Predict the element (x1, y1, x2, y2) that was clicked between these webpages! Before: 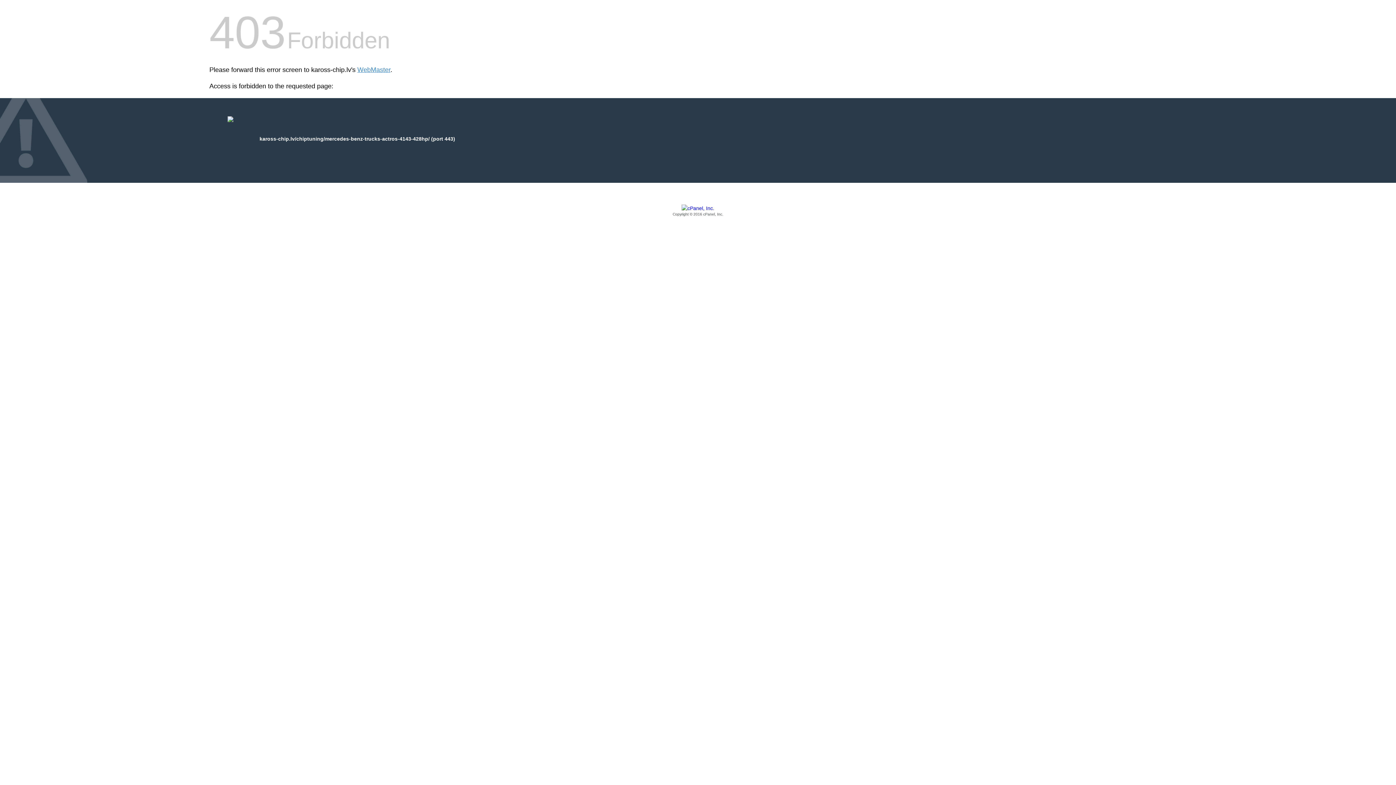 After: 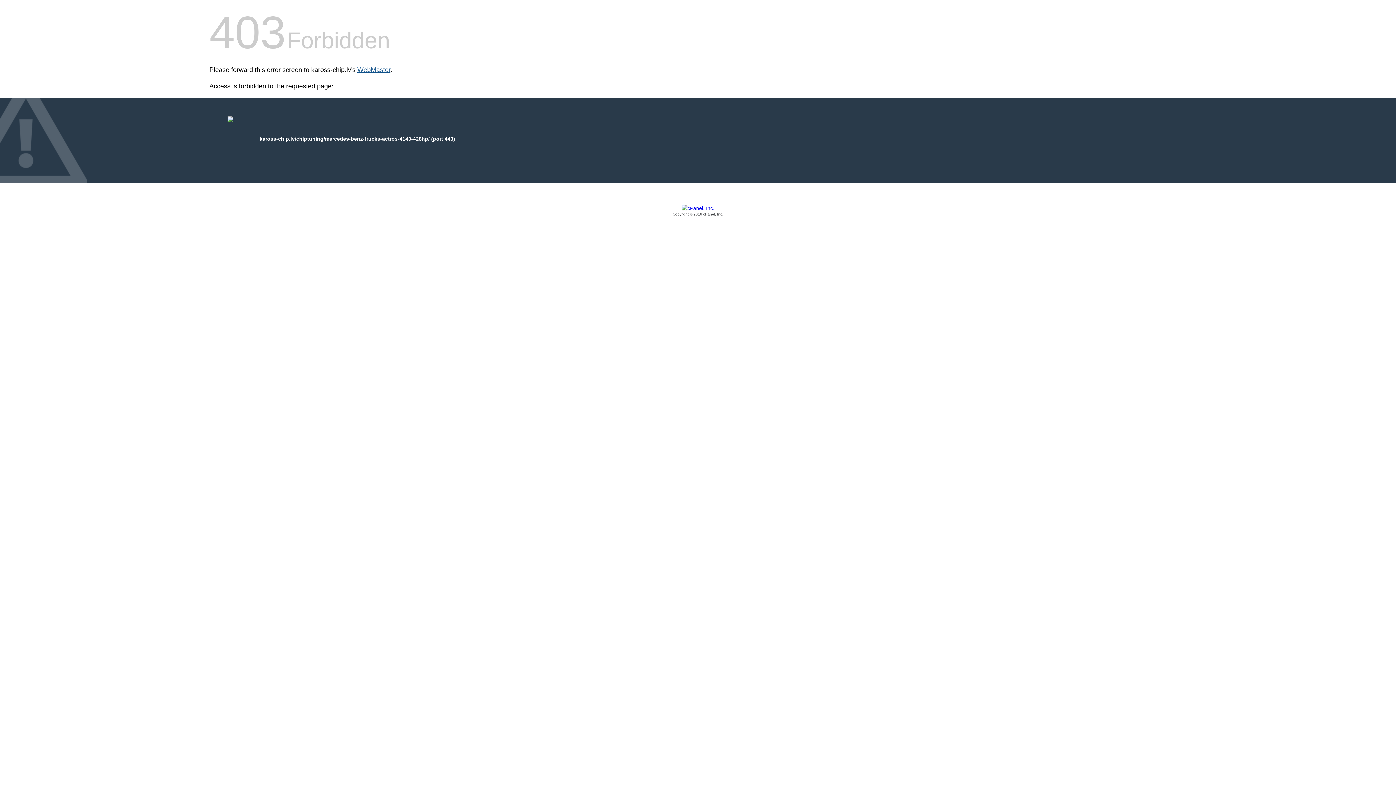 Action: bbox: (357, 66, 390, 73) label: WebMaster